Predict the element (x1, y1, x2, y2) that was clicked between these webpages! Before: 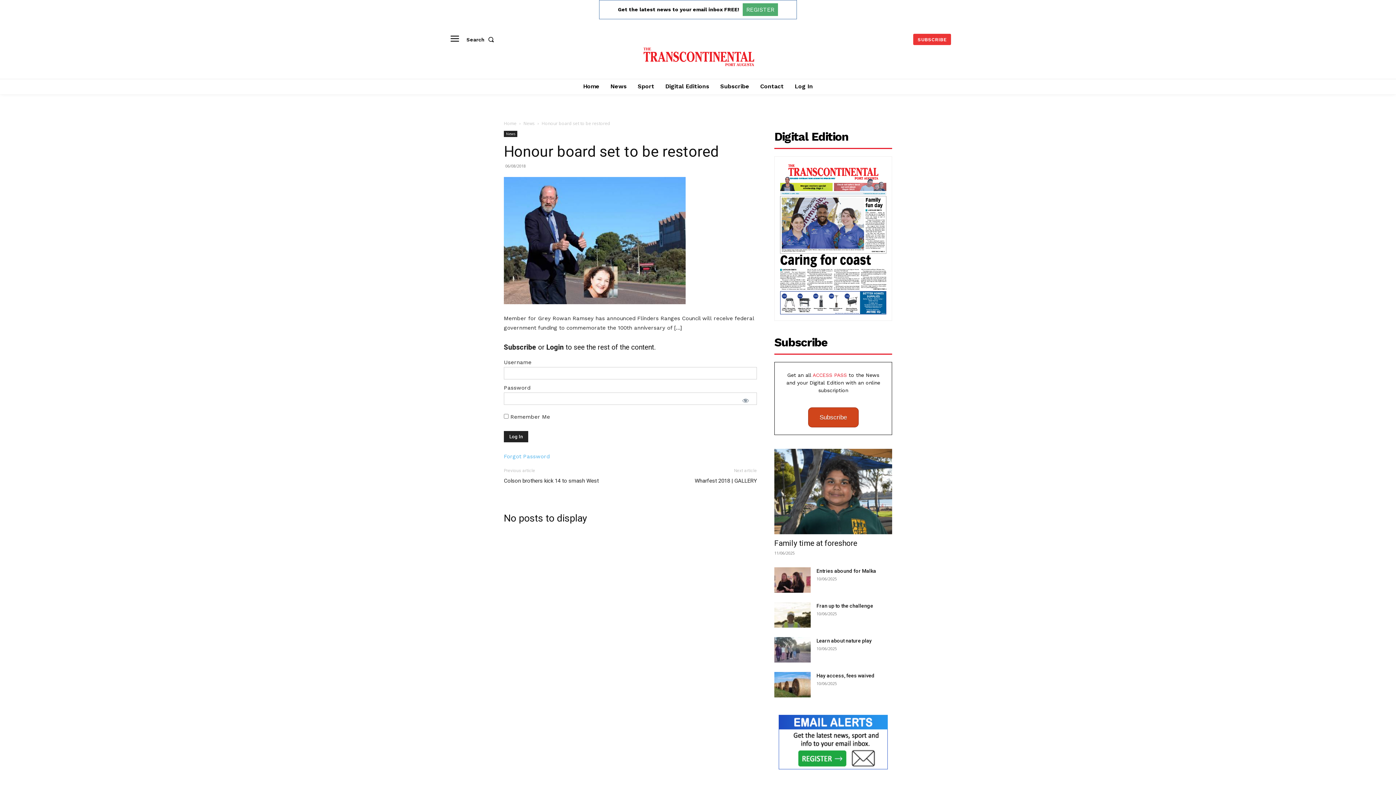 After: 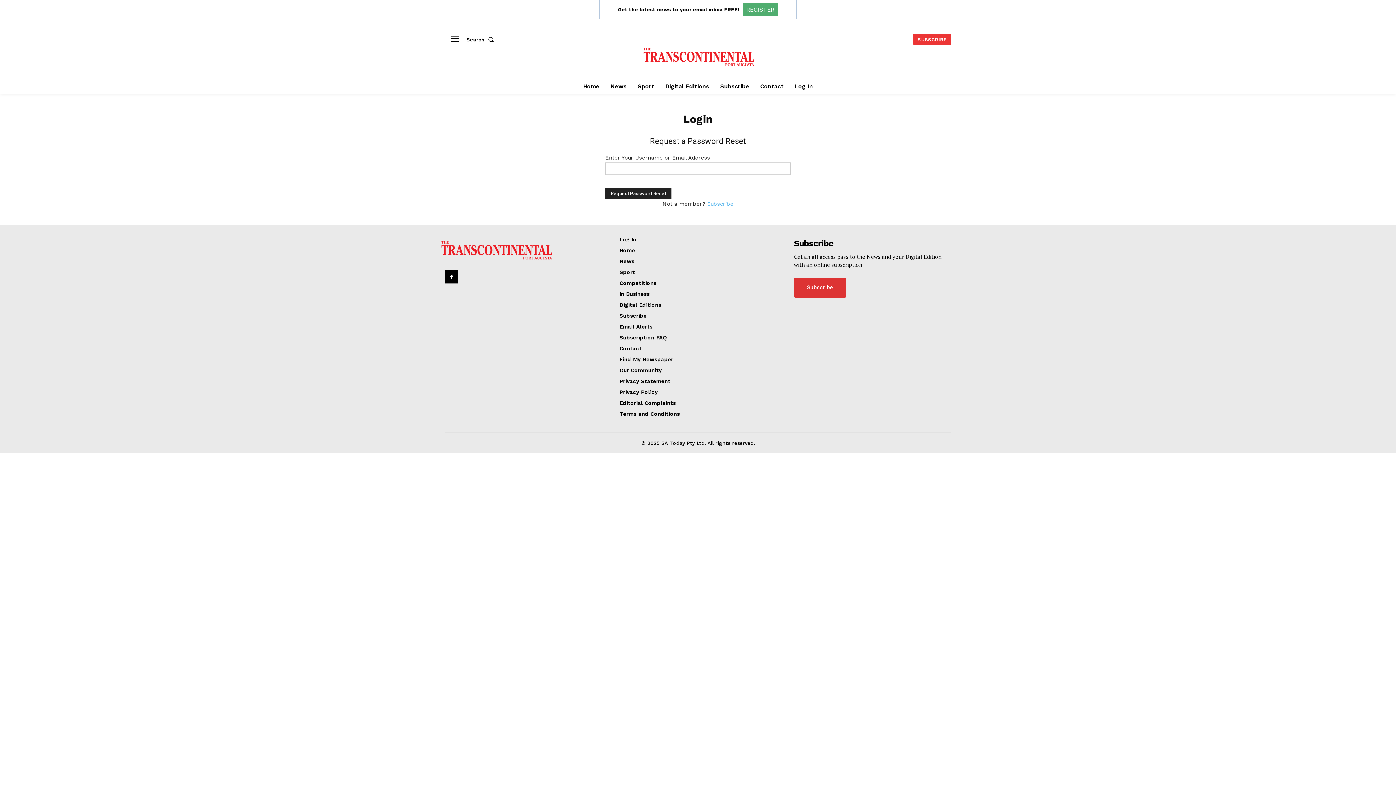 Action: bbox: (504, 453, 549, 460) label: Forgot Password